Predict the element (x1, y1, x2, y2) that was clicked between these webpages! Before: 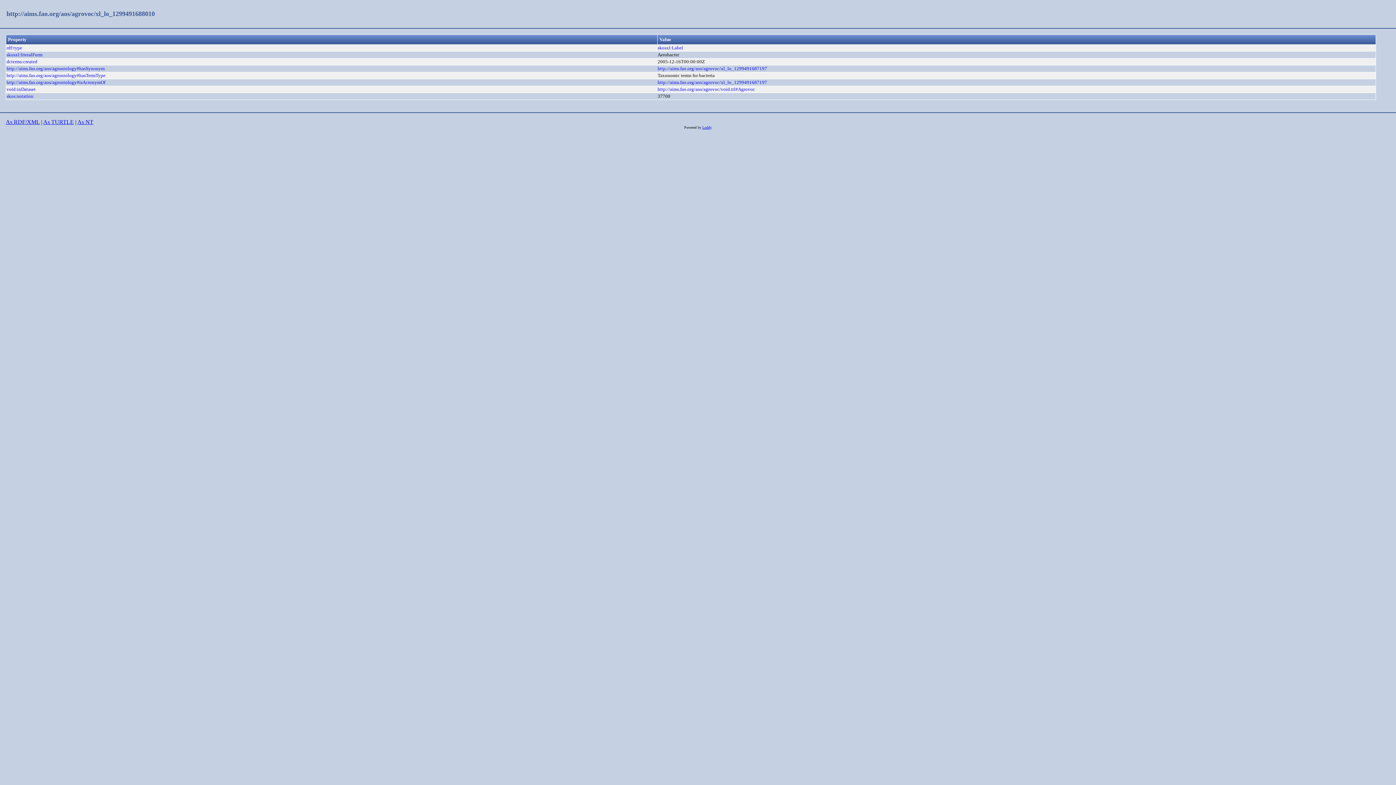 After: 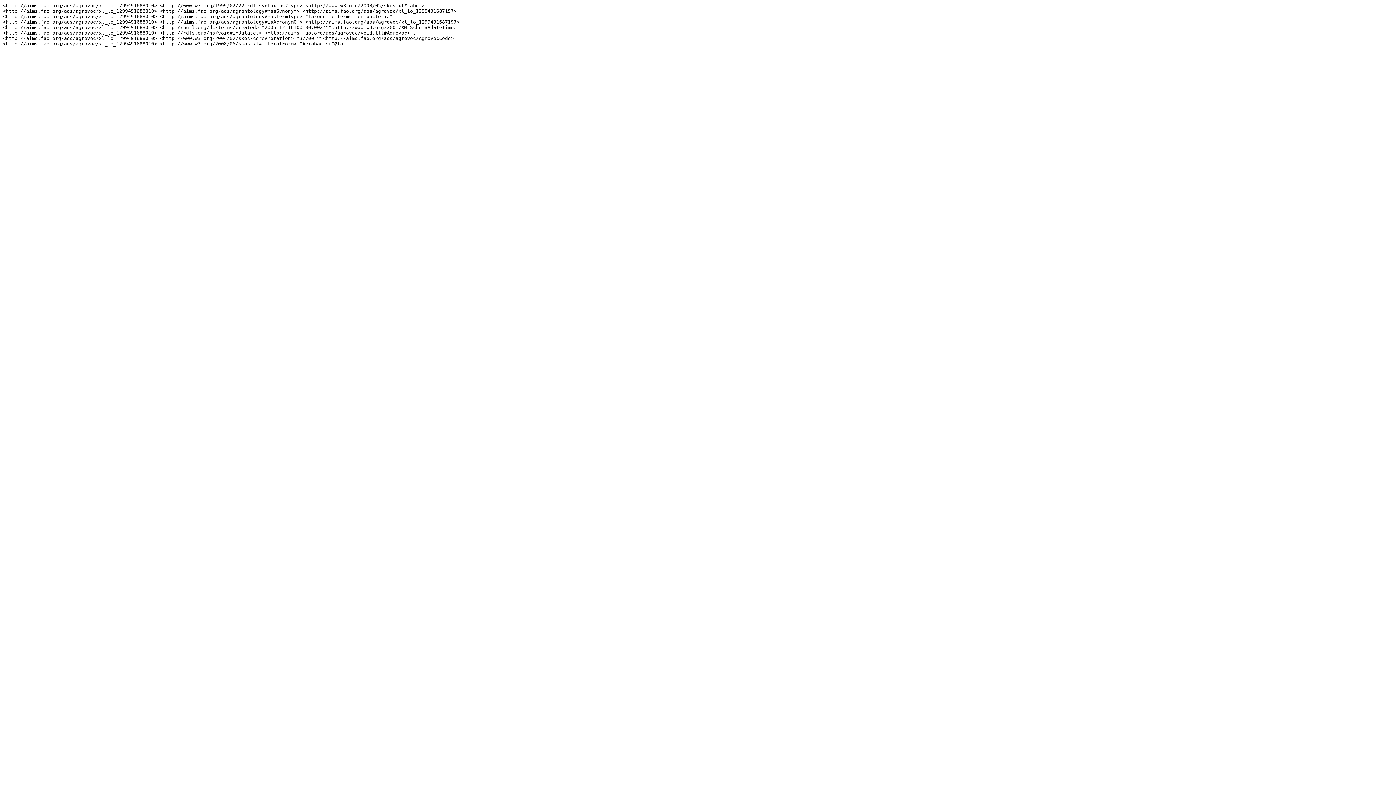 Action: label: As NT bbox: (77, 119, 93, 125)